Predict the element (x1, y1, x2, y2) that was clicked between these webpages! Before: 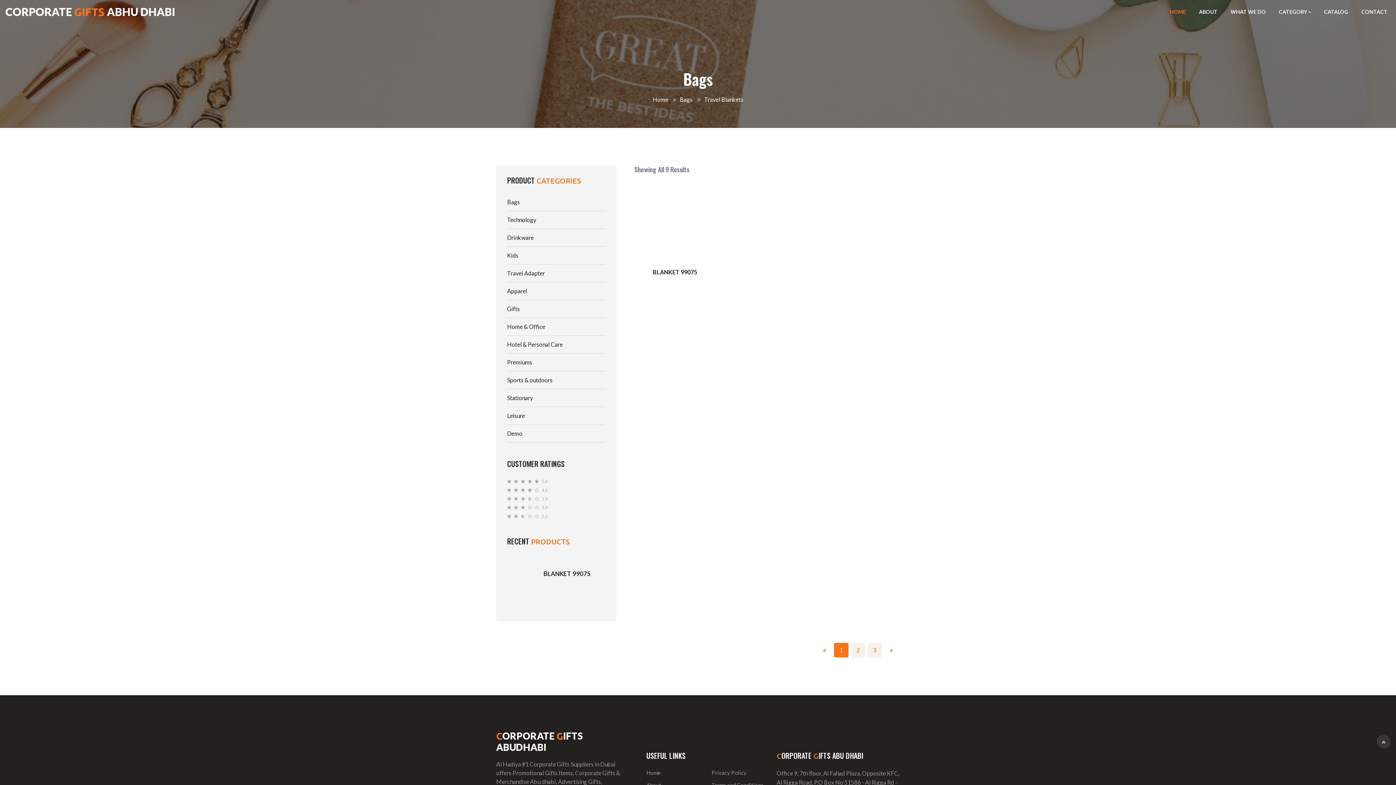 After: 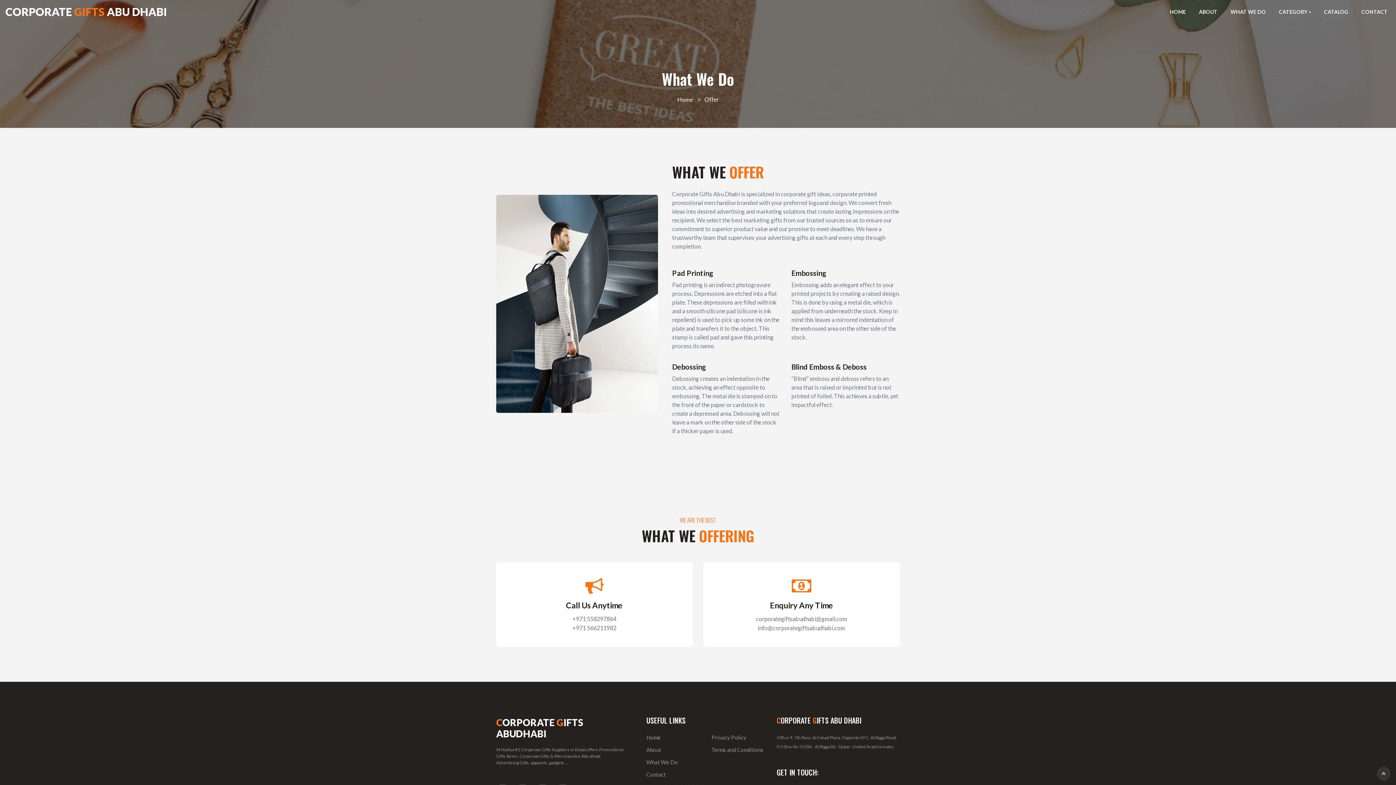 Action: label: WHAT WE DO bbox: (1228, 5, 1269, 18)